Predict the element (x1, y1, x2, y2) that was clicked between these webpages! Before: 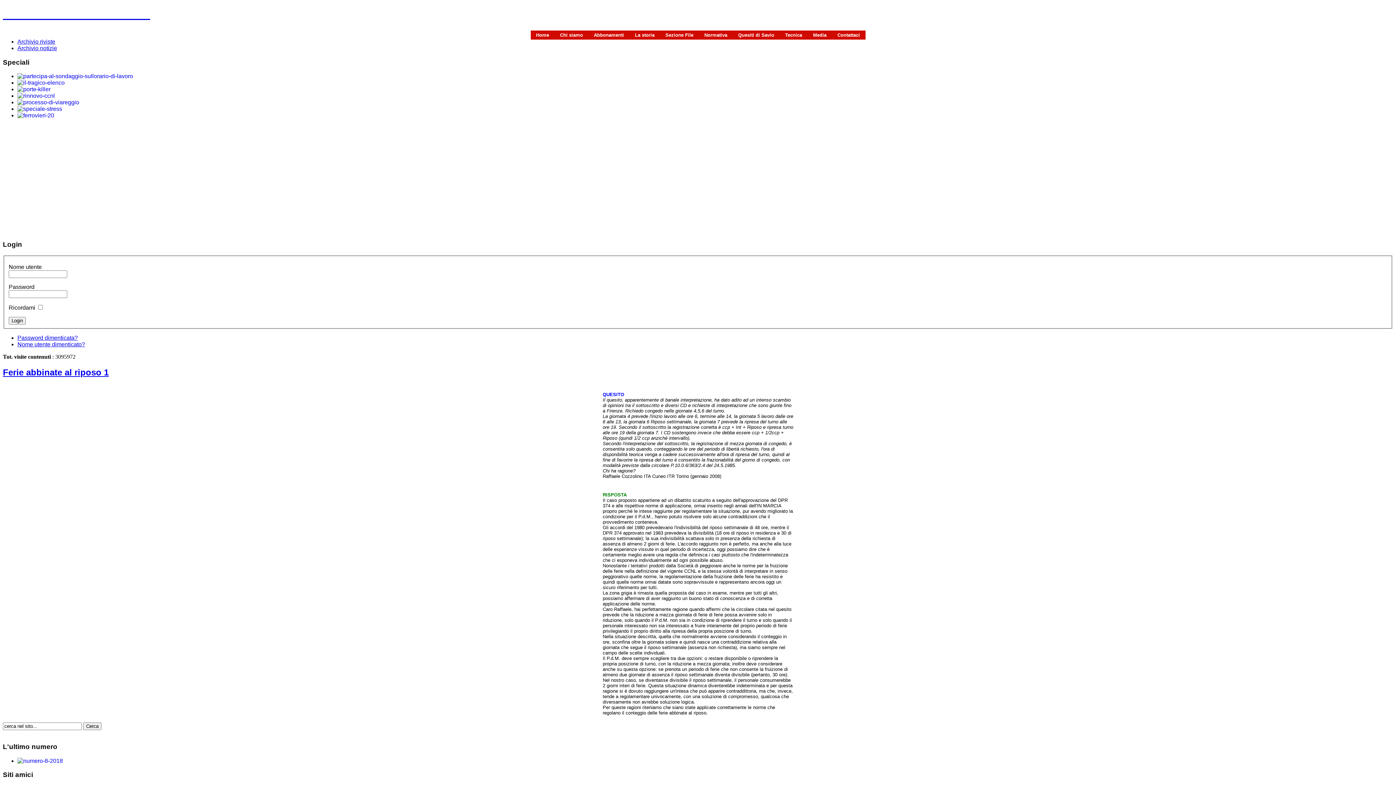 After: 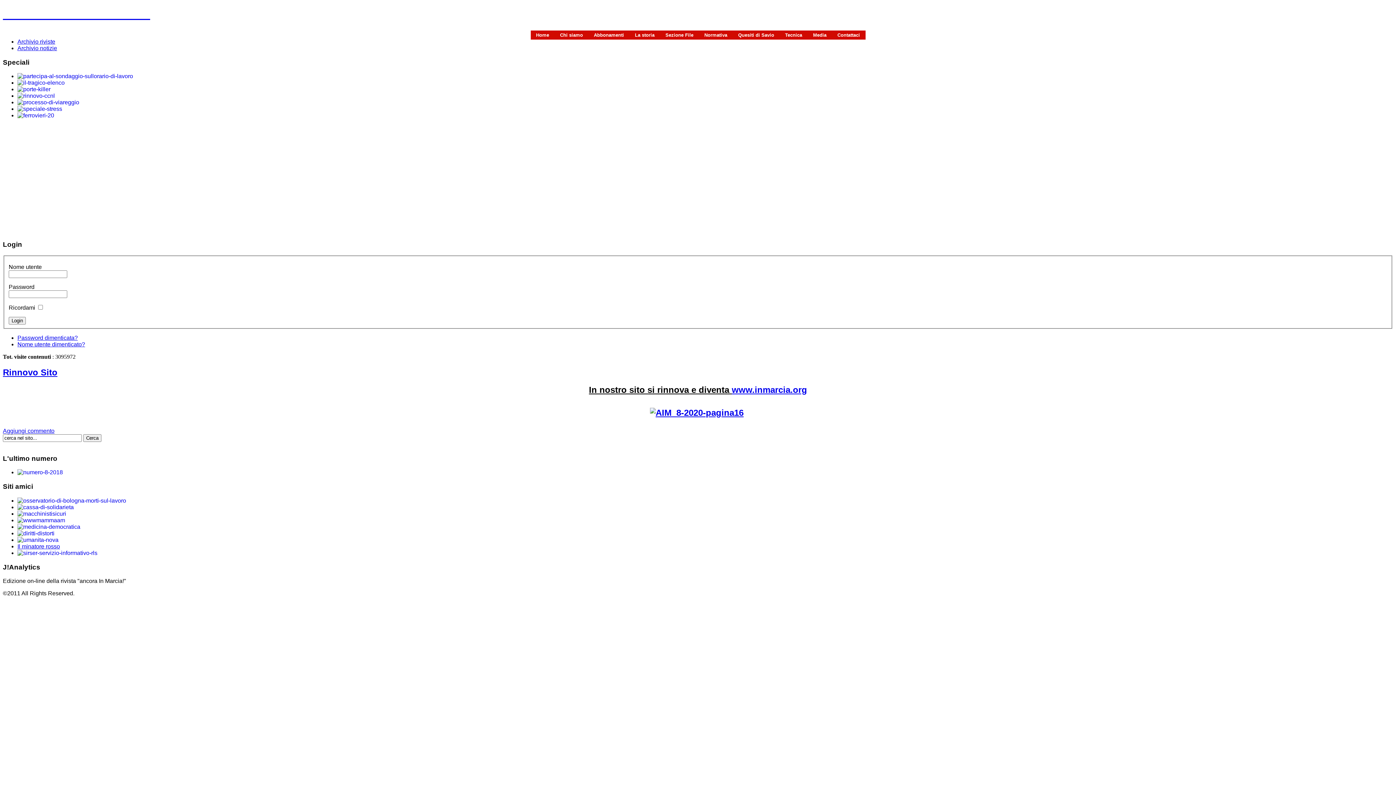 Action: bbox: (530, 30, 554, 39) label: Home